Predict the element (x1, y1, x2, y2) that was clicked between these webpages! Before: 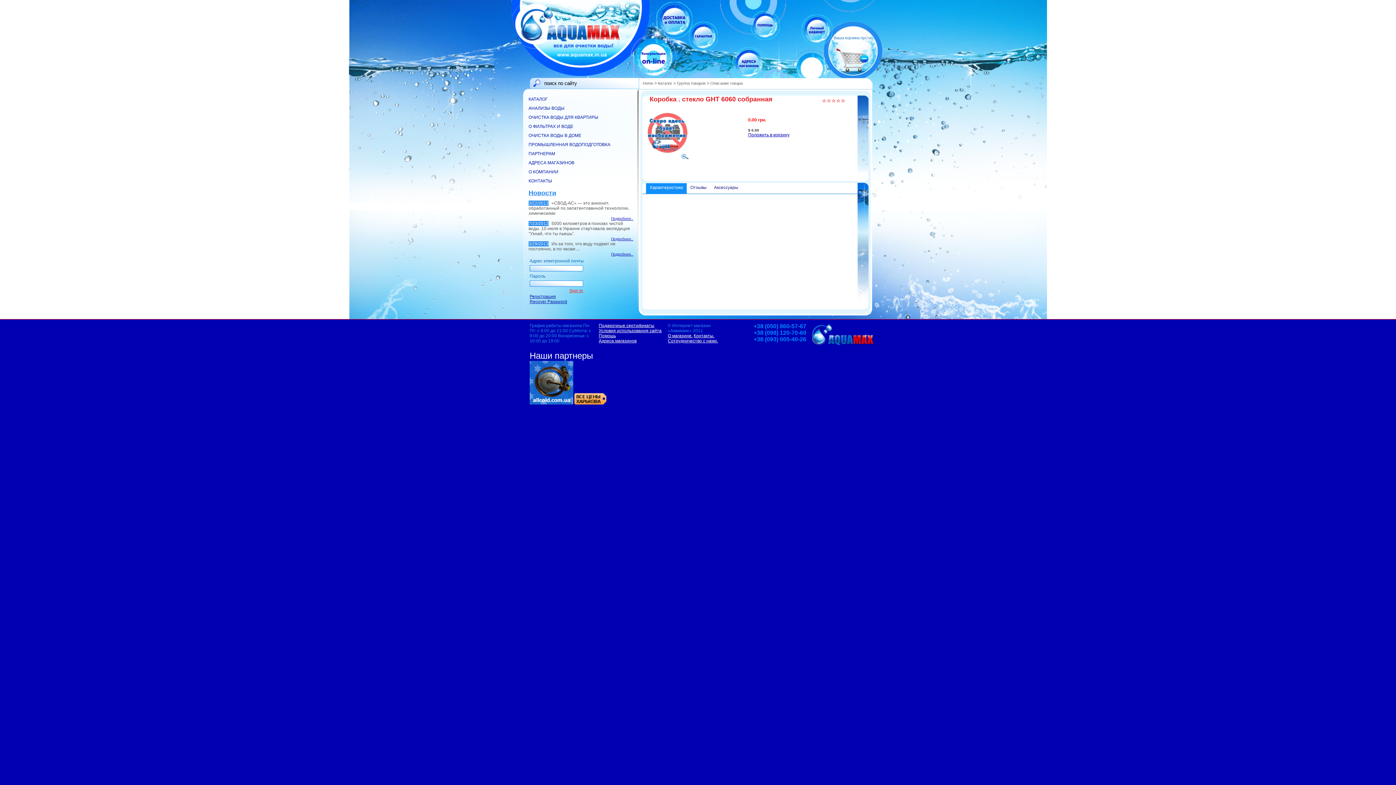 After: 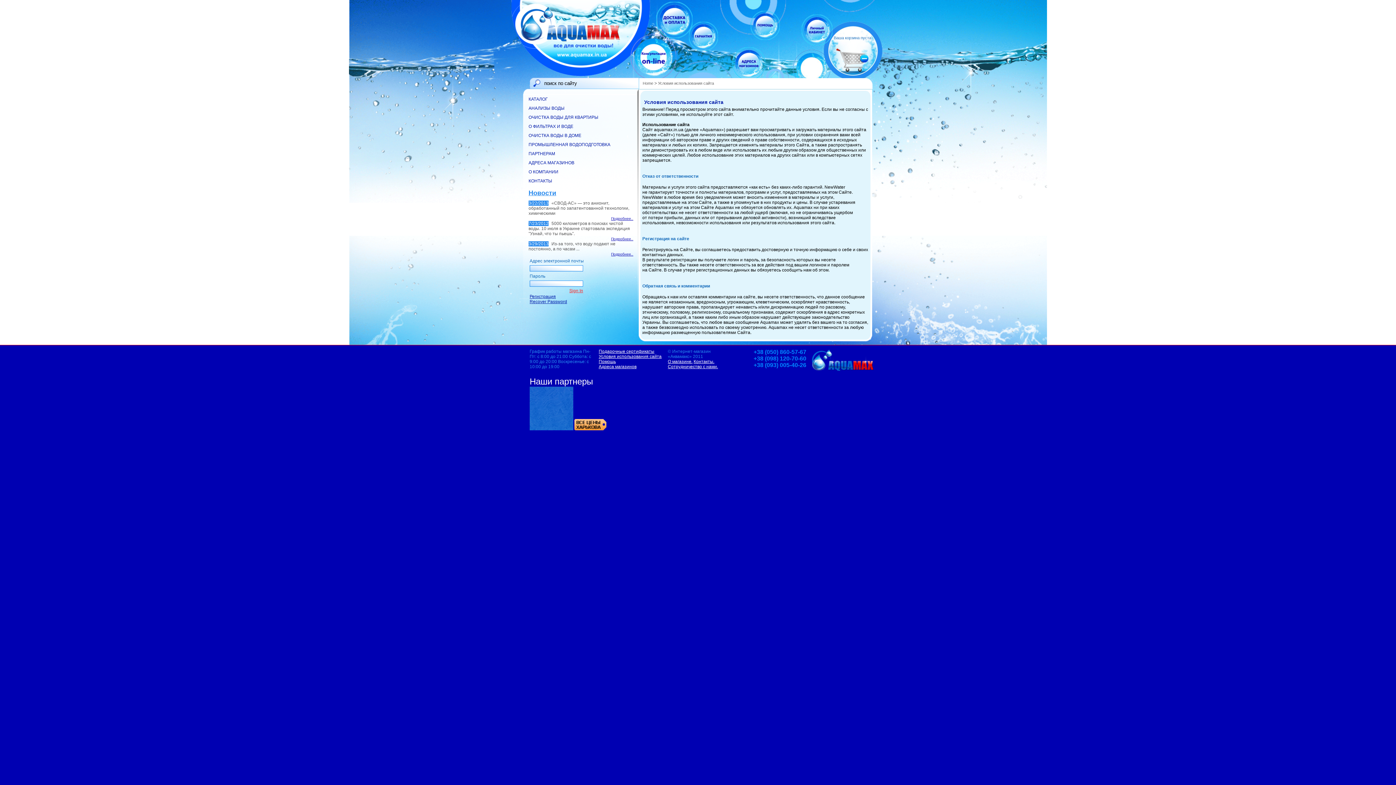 Action: label: Условия использования сайта bbox: (598, 328, 661, 333)